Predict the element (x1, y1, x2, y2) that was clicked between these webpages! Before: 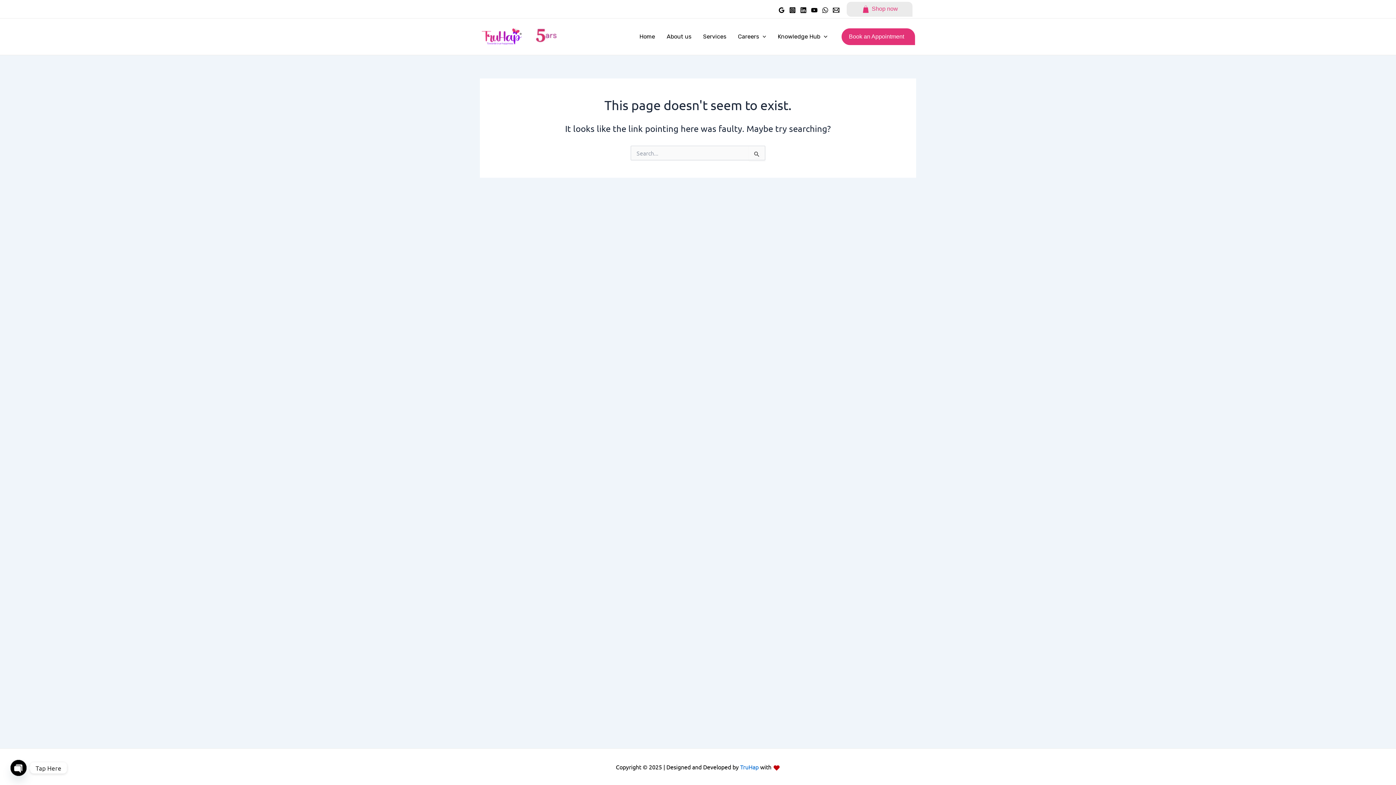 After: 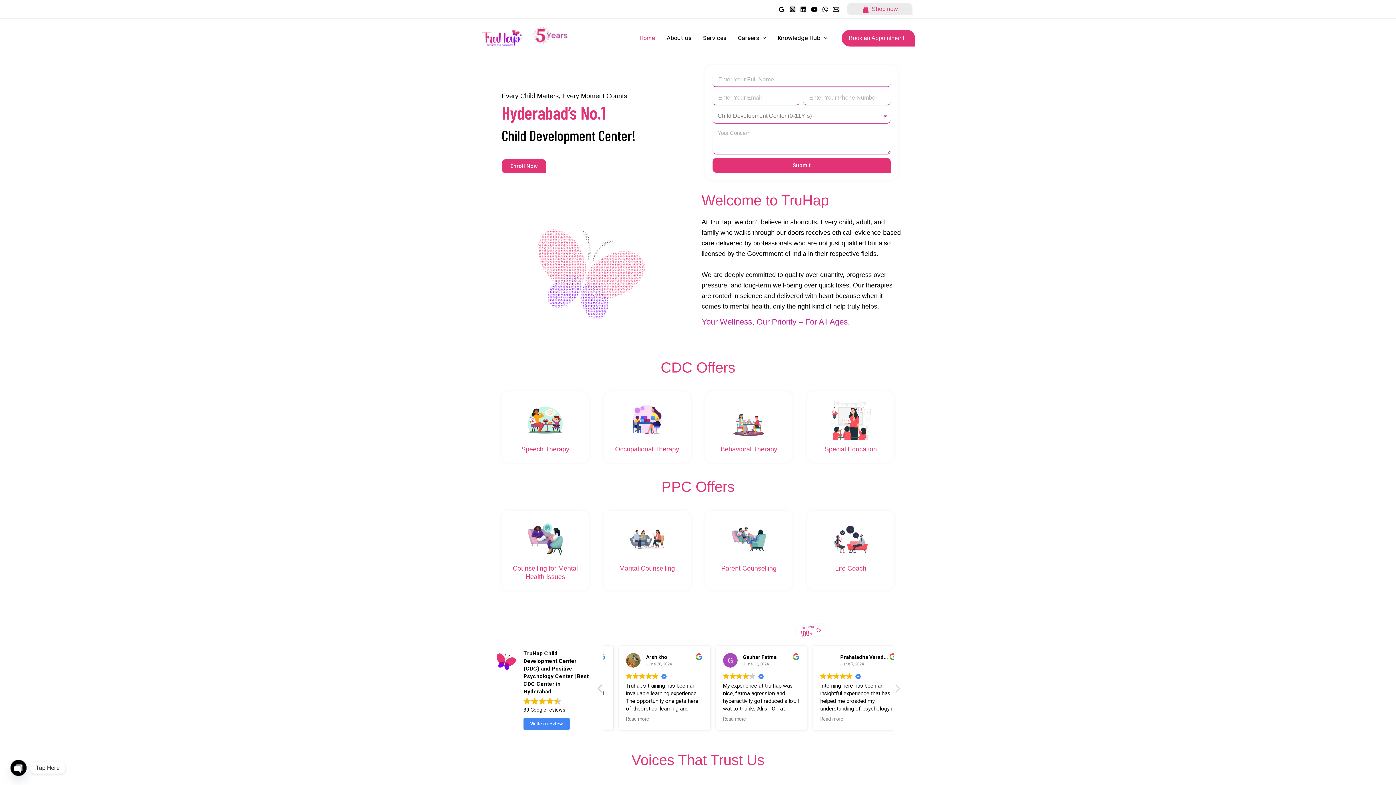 Action: bbox: (480, 32, 523, 39)